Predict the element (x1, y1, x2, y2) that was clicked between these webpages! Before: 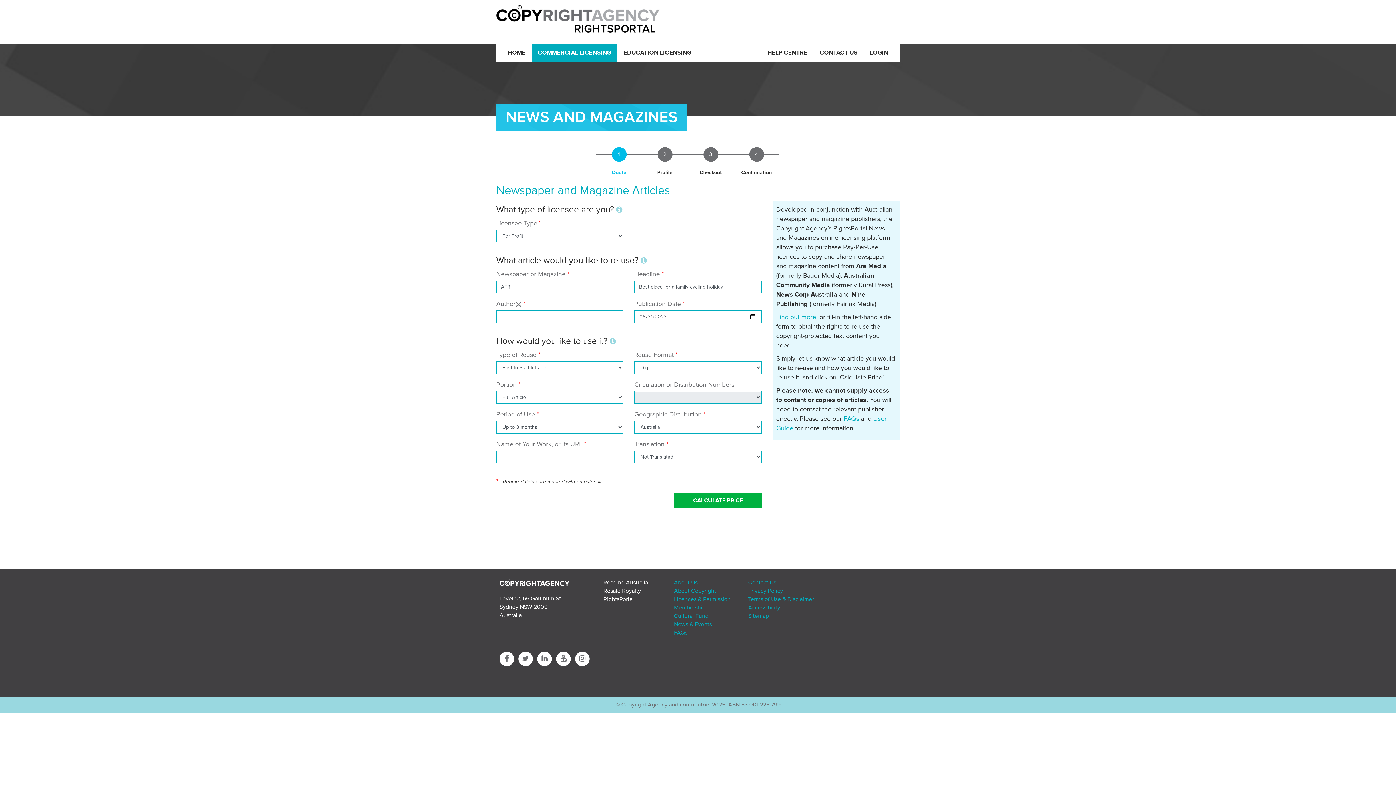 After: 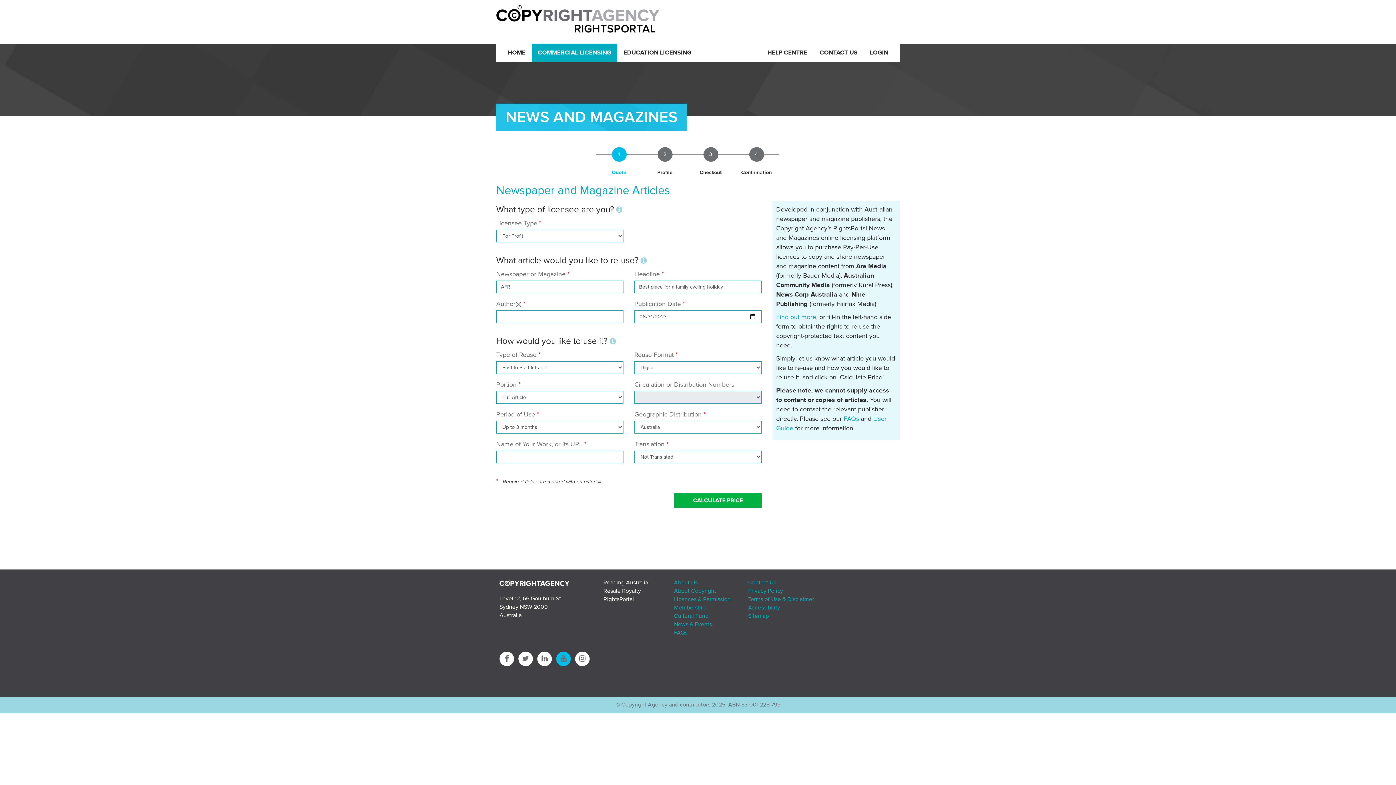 Action: bbox: (556, 652, 570, 666)